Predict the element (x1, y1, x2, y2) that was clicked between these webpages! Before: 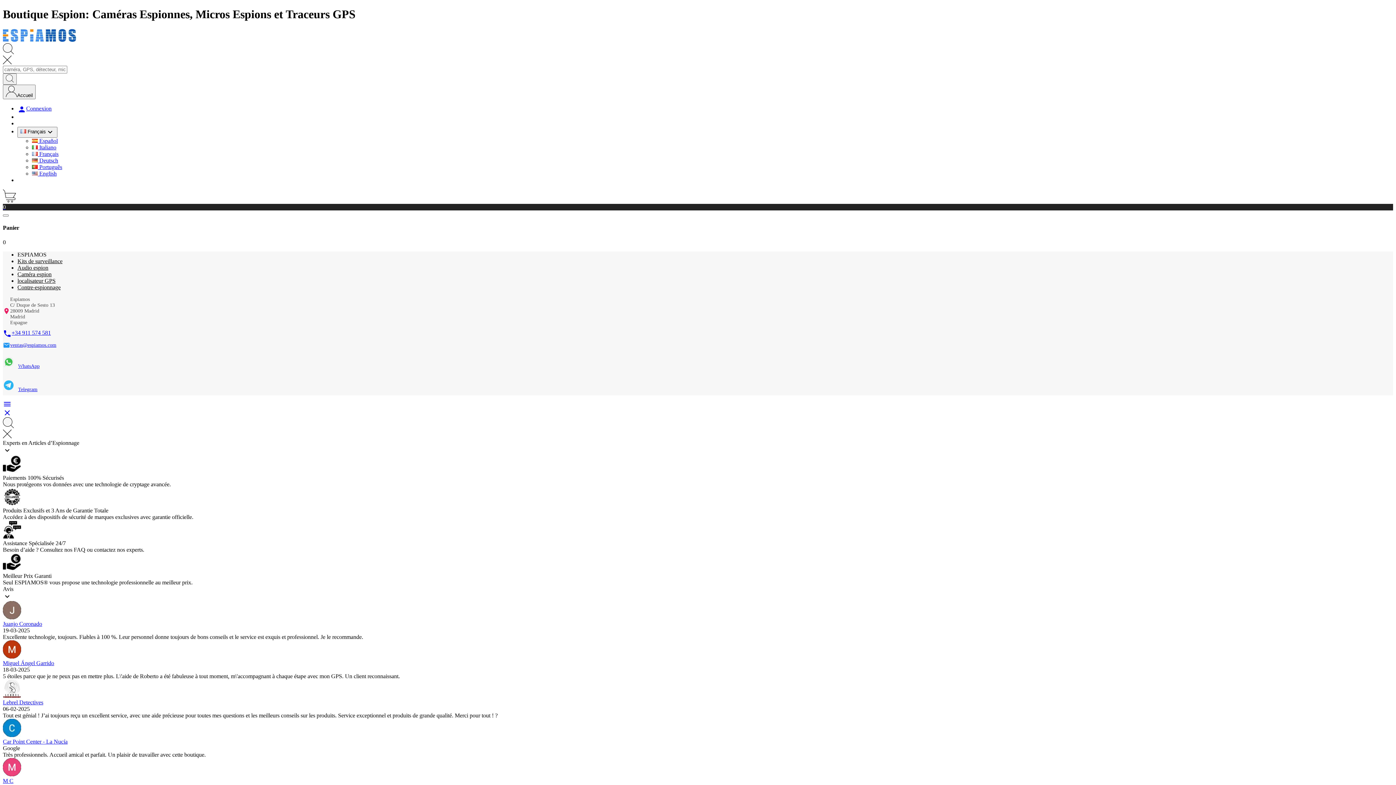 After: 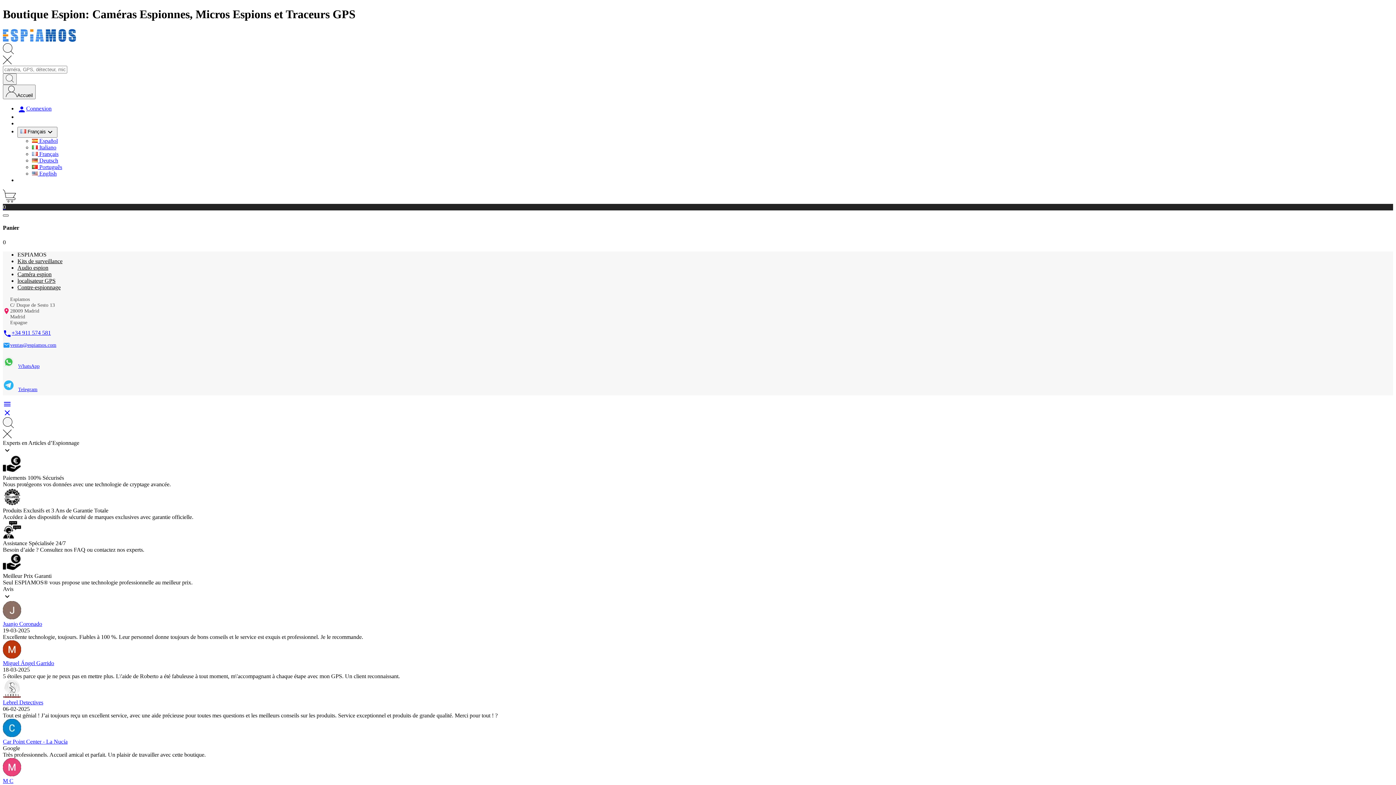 Action: bbox: (2, 214, 8, 216)